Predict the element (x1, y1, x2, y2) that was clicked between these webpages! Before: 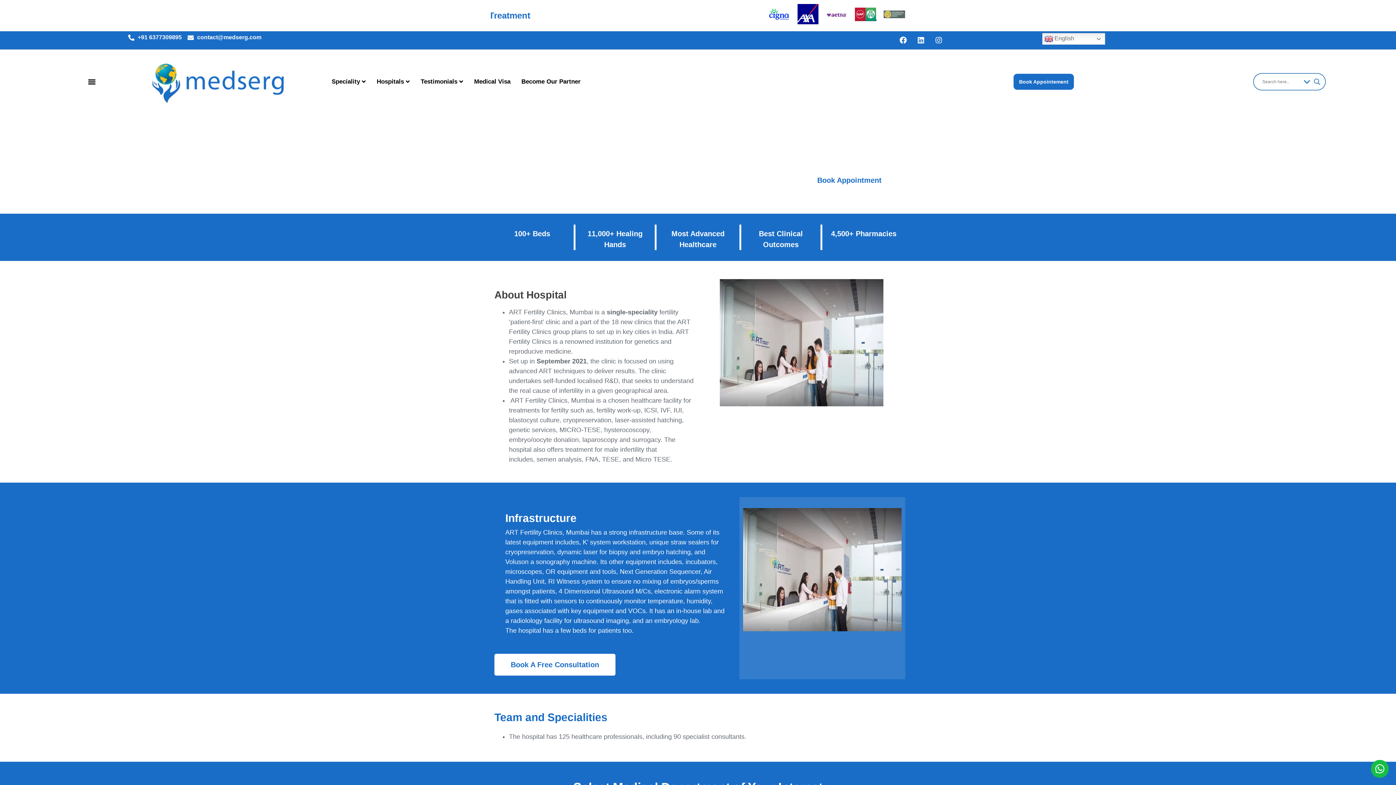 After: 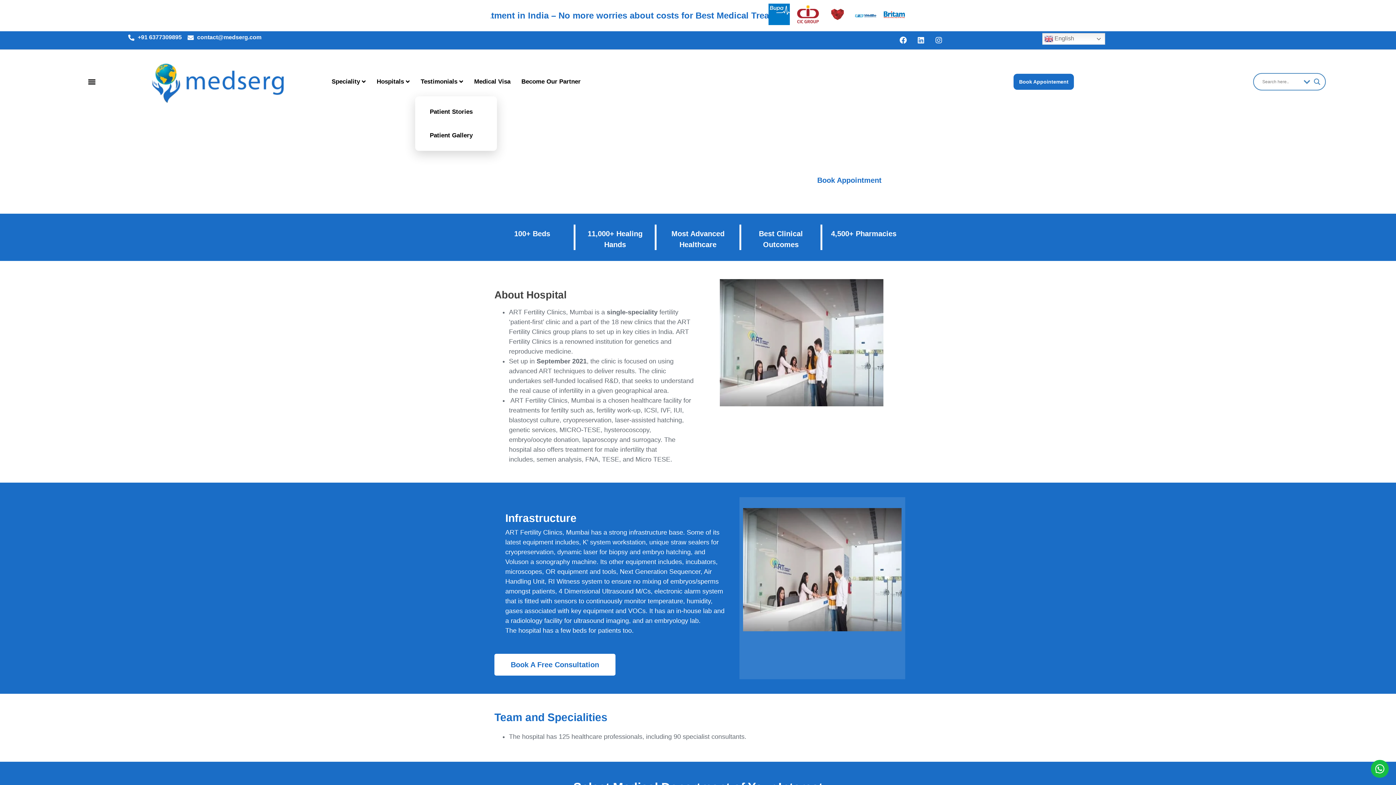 Action: bbox: (415, 67, 468, 96) label: Testimonials